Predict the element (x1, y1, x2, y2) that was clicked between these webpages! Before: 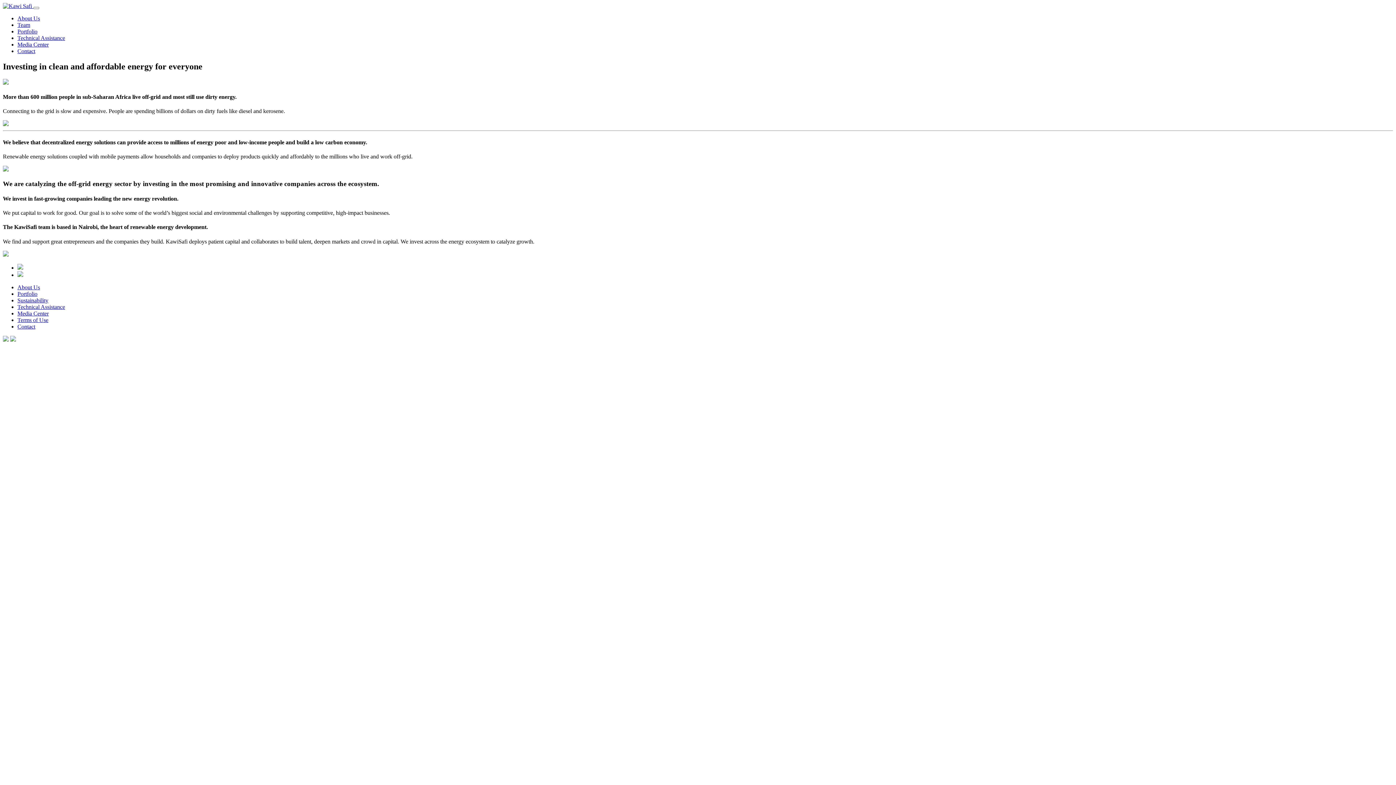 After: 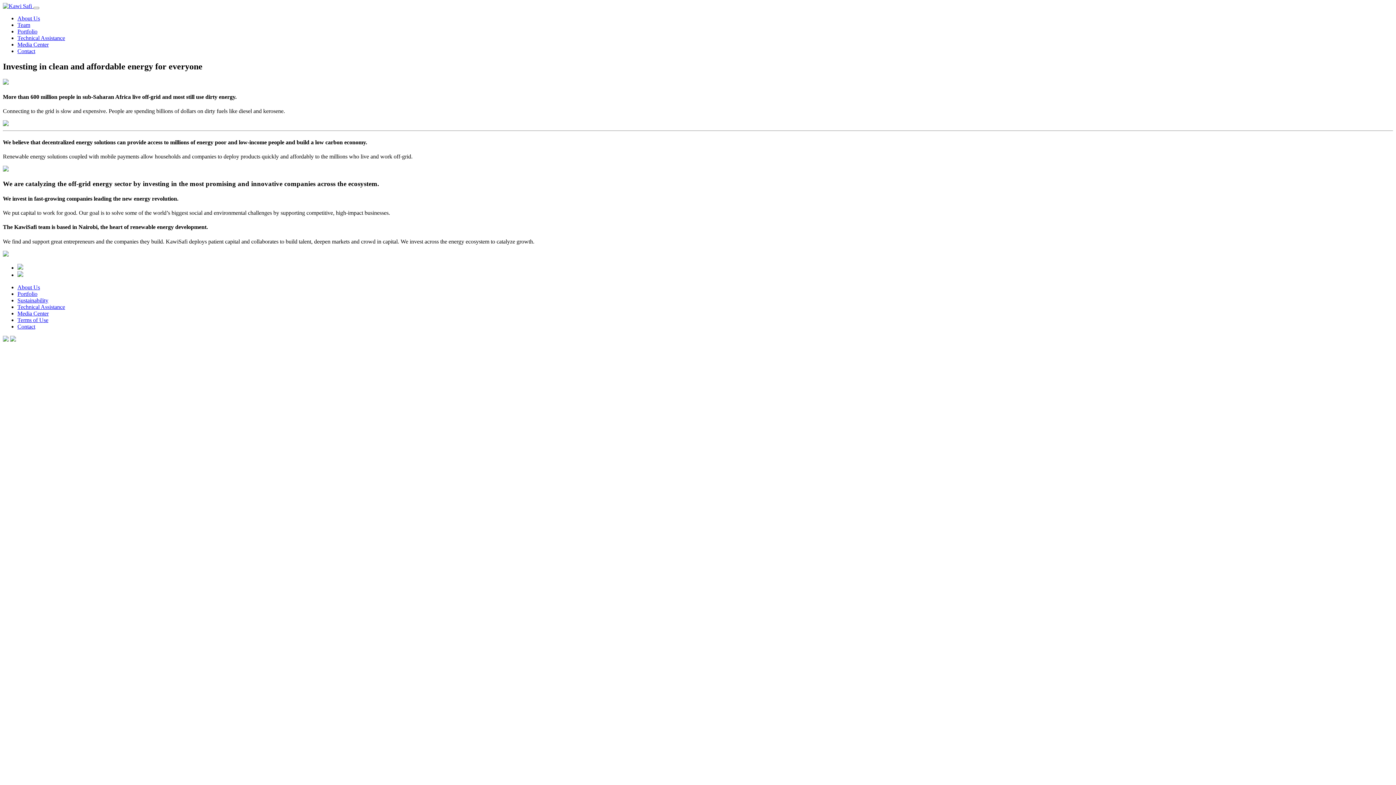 Action: bbox: (10, 336, 16, 342)